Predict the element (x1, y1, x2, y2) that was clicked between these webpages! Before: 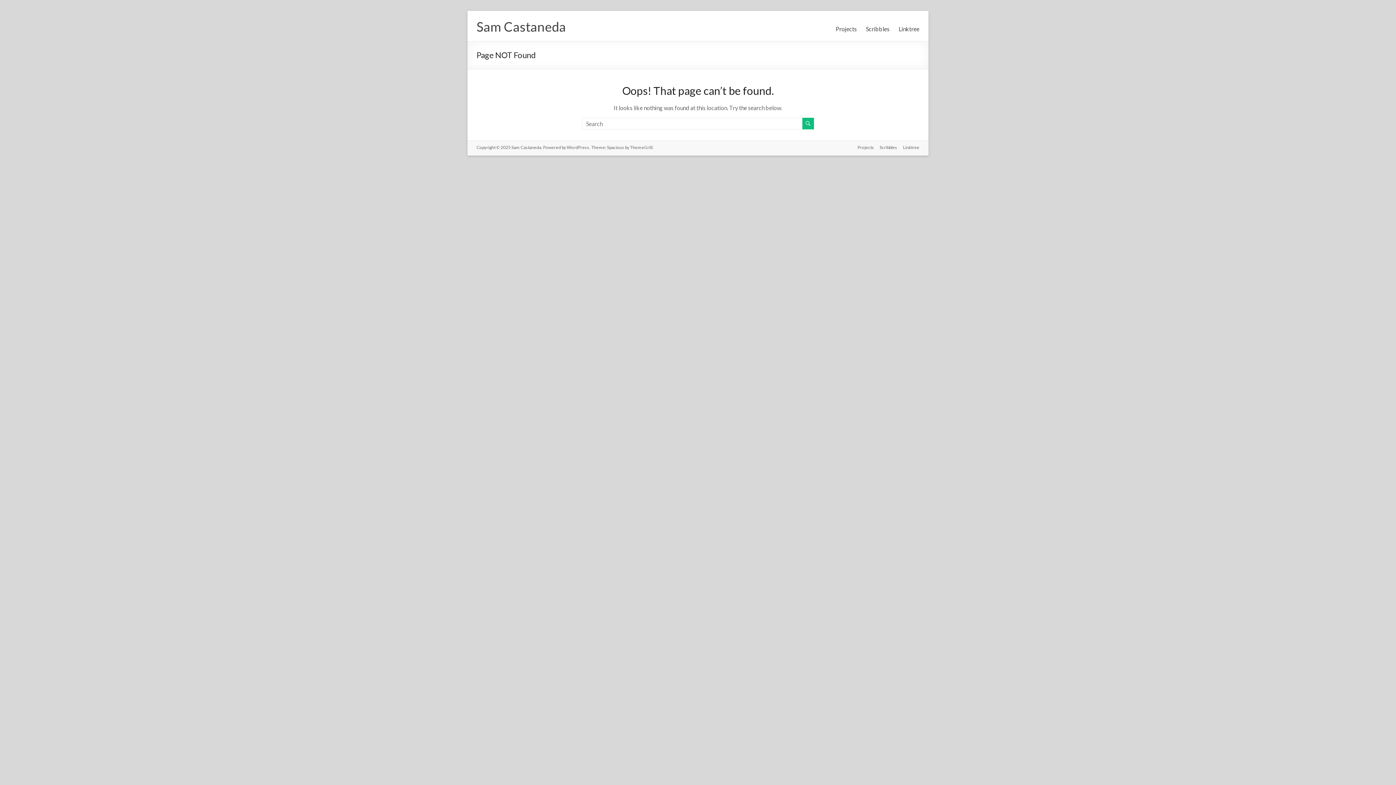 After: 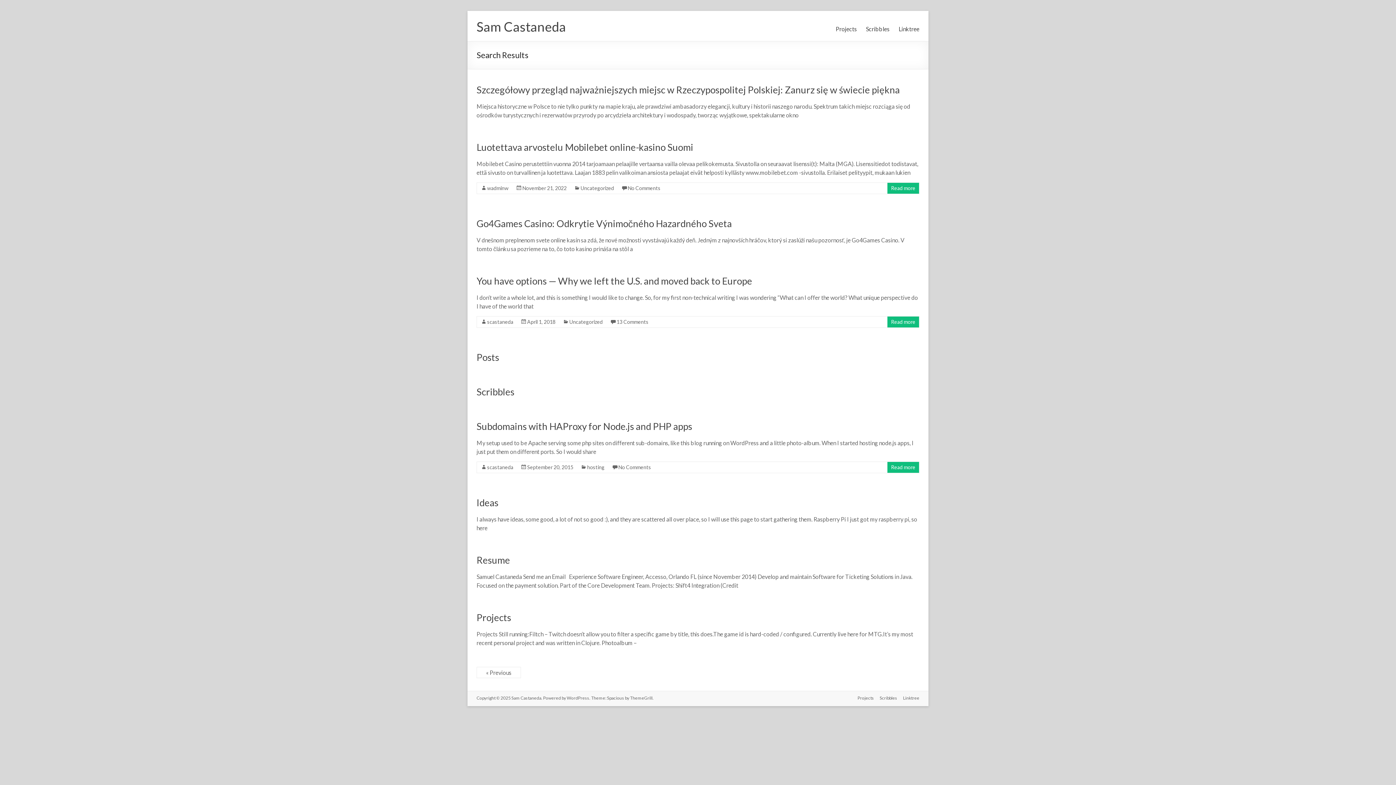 Action: bbox: (802, 117, 814, 129)